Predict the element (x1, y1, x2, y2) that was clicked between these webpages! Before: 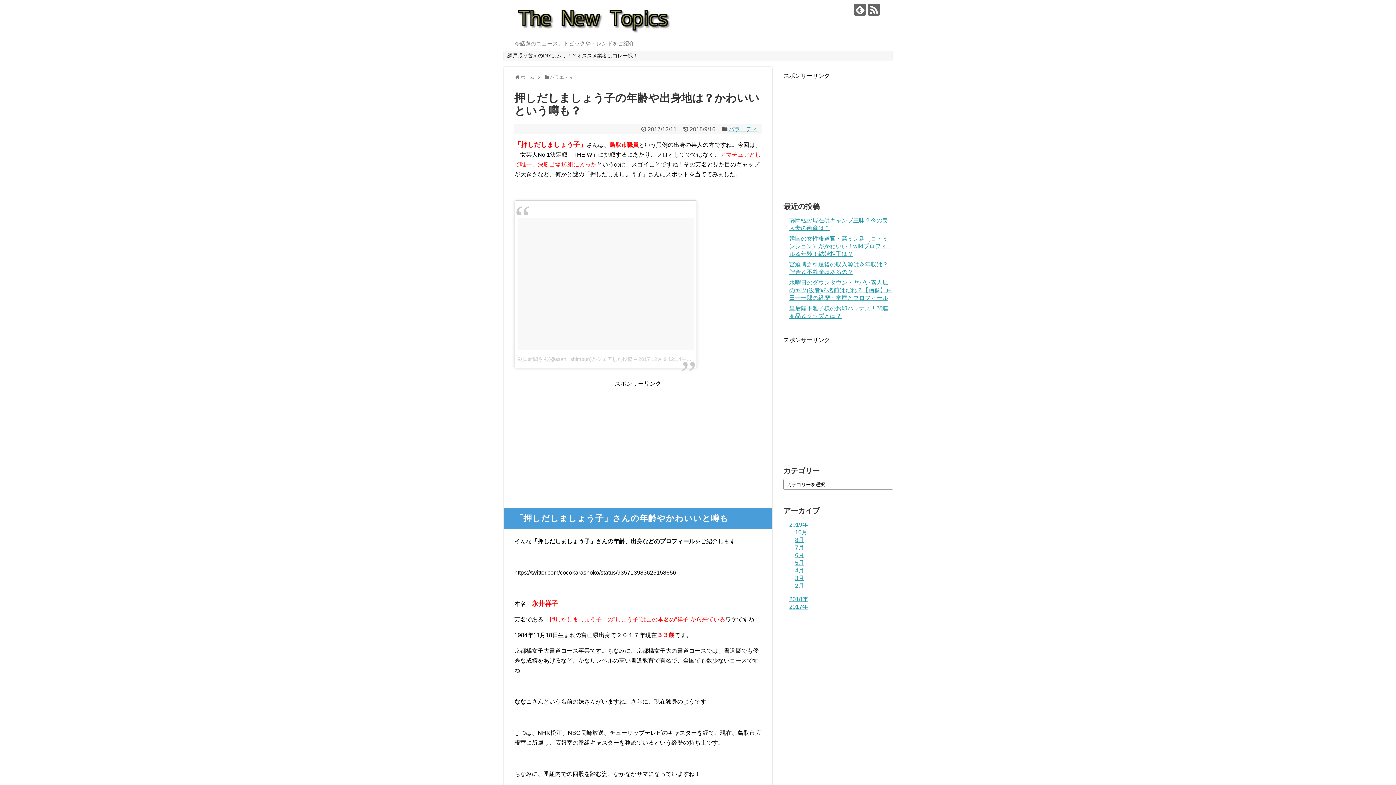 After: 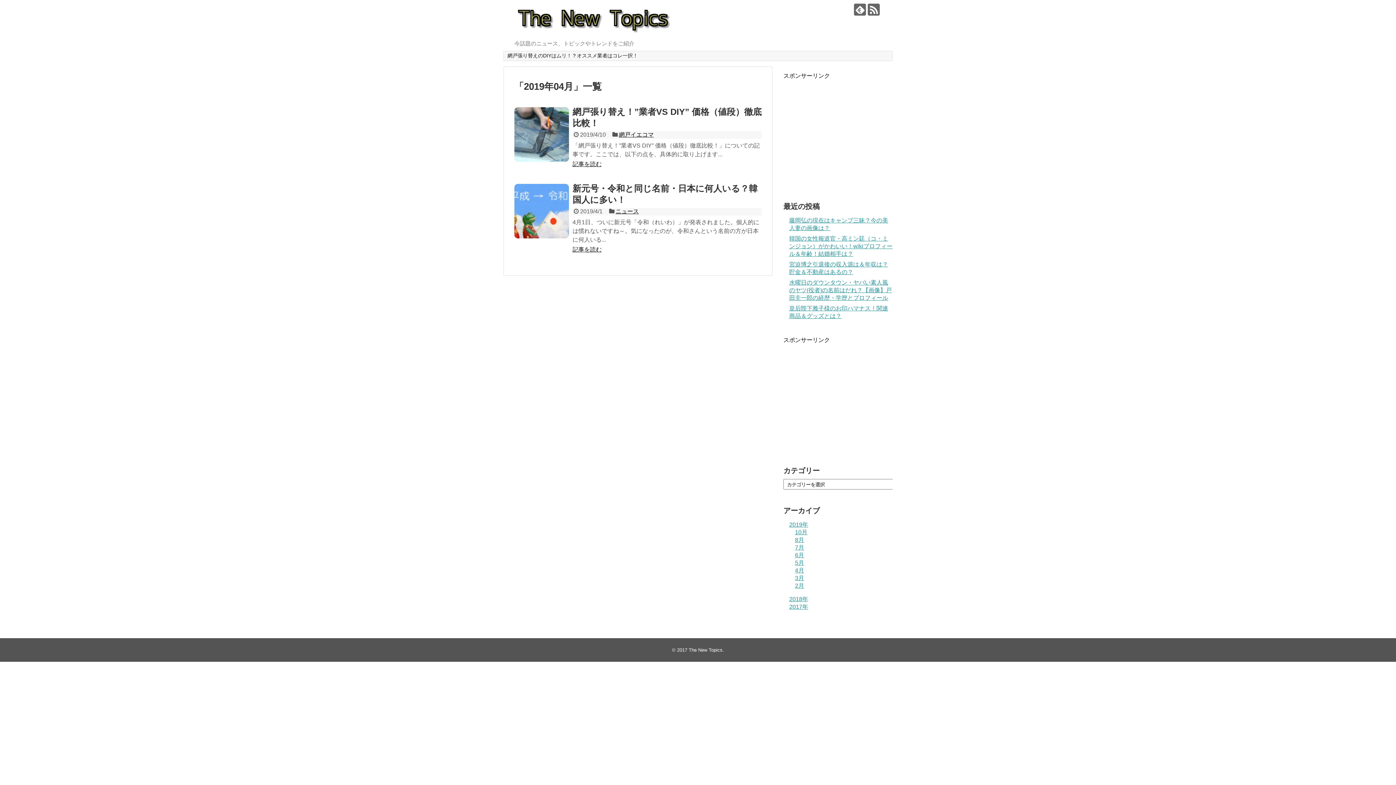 Action: label: 4月 bbox: (795, 567, 804, 573)